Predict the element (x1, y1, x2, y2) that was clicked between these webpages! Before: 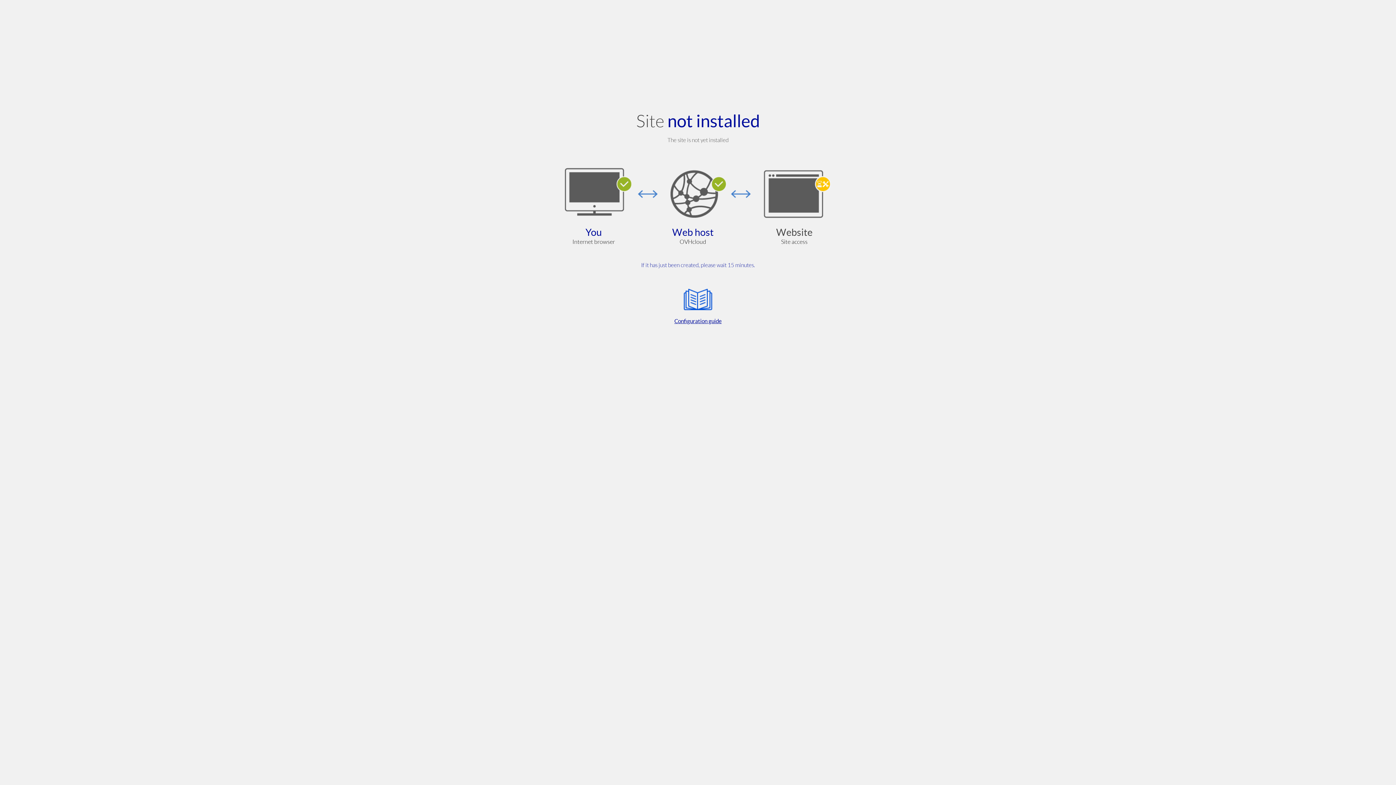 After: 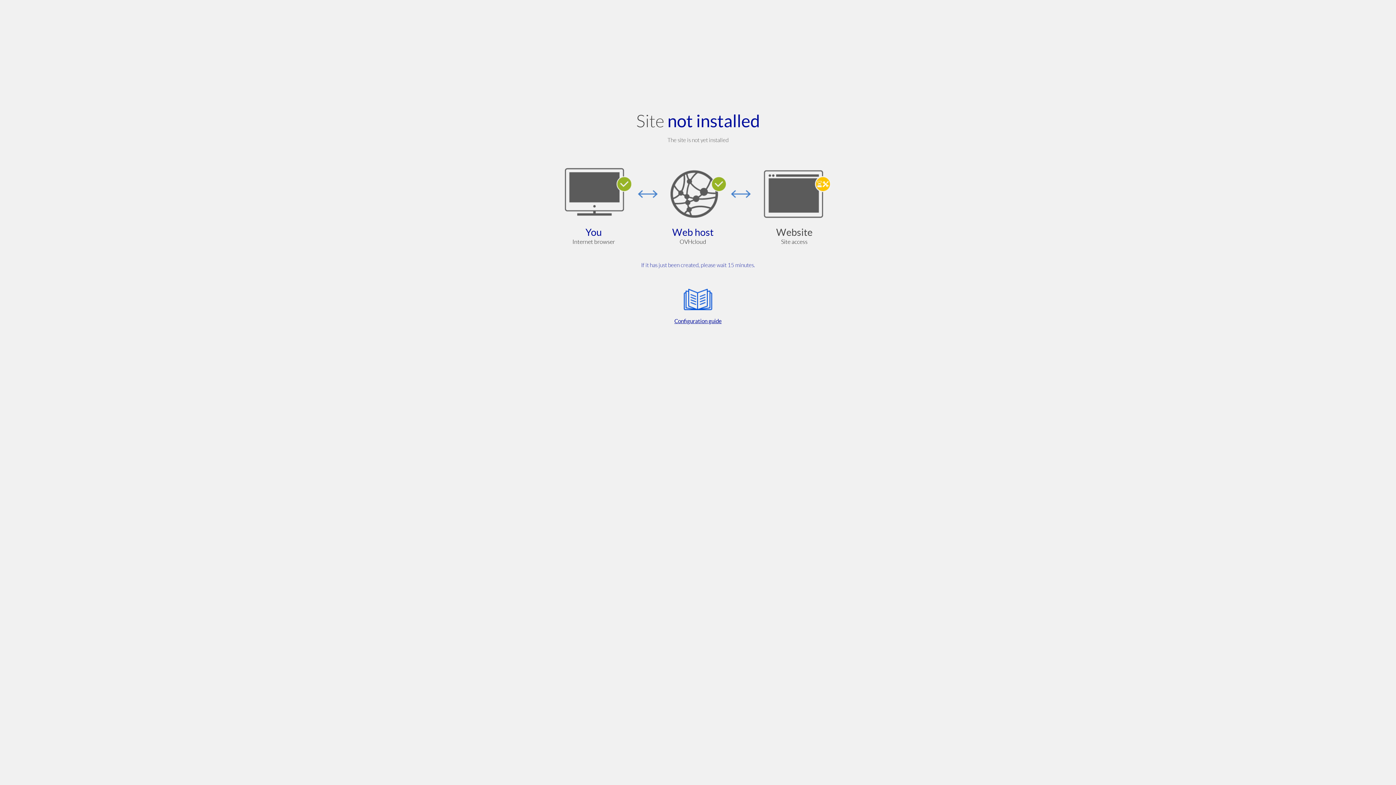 Action: label: Configuration guide bbox: (564, 285, 832, 325)